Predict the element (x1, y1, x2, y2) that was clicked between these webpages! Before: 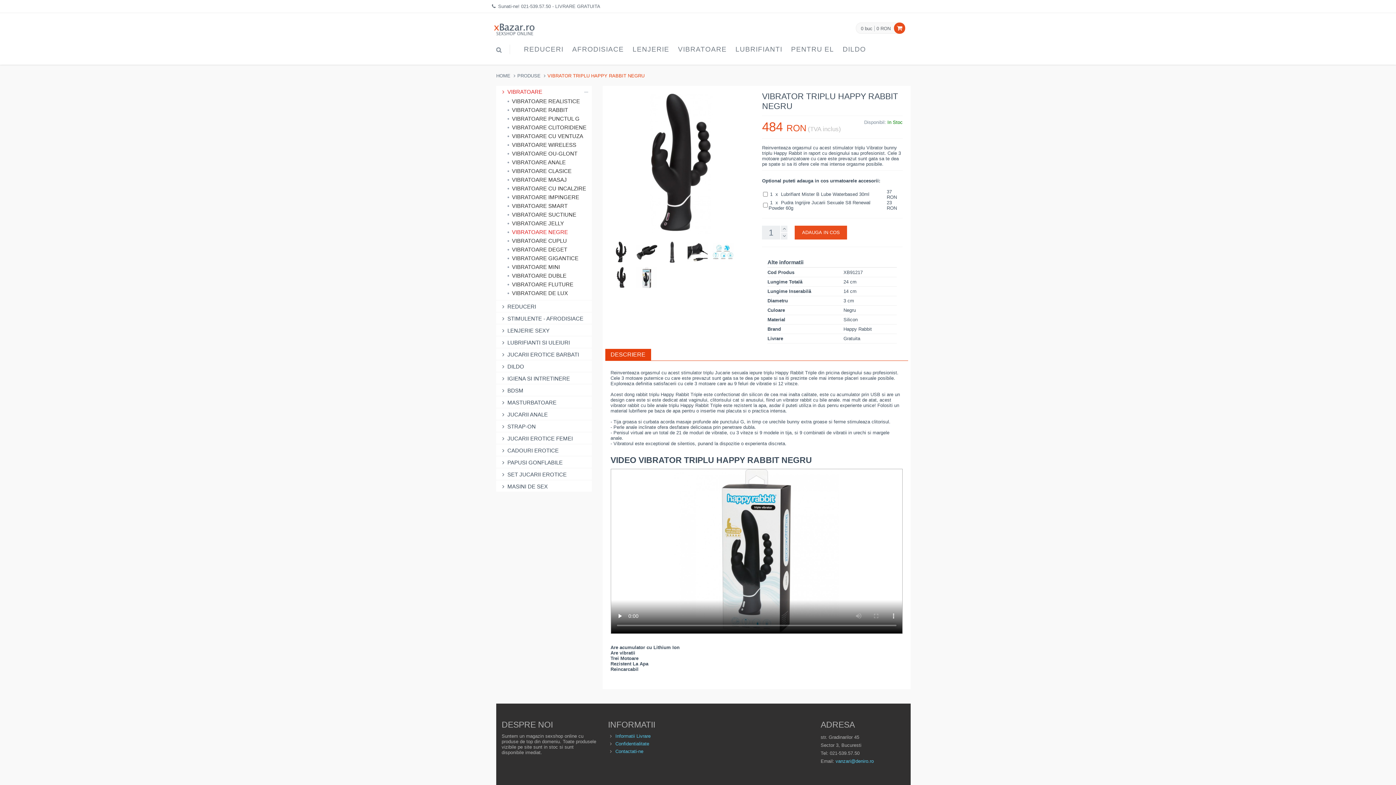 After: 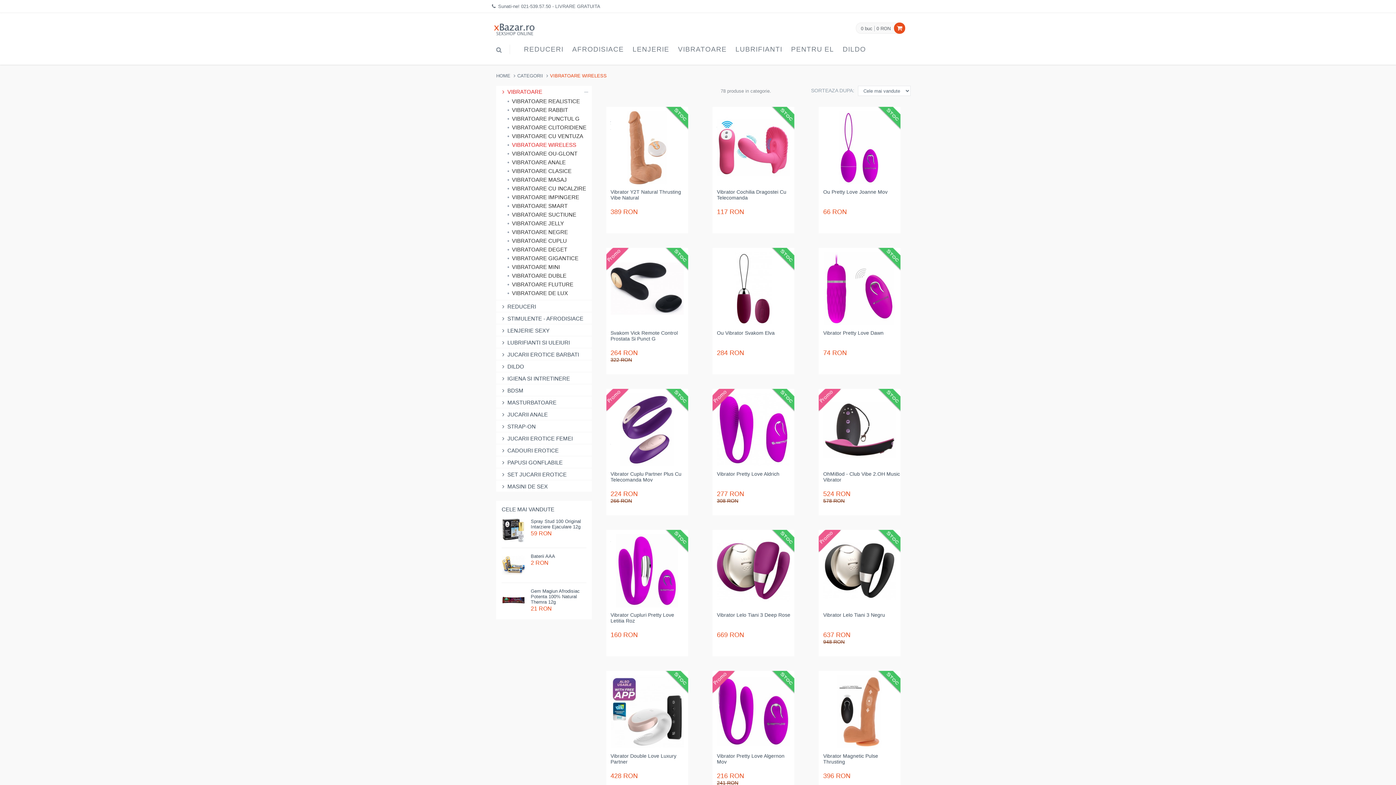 Action: bbox: (507, 141, 588, 148) label: VIBRATOARE WIRELESS